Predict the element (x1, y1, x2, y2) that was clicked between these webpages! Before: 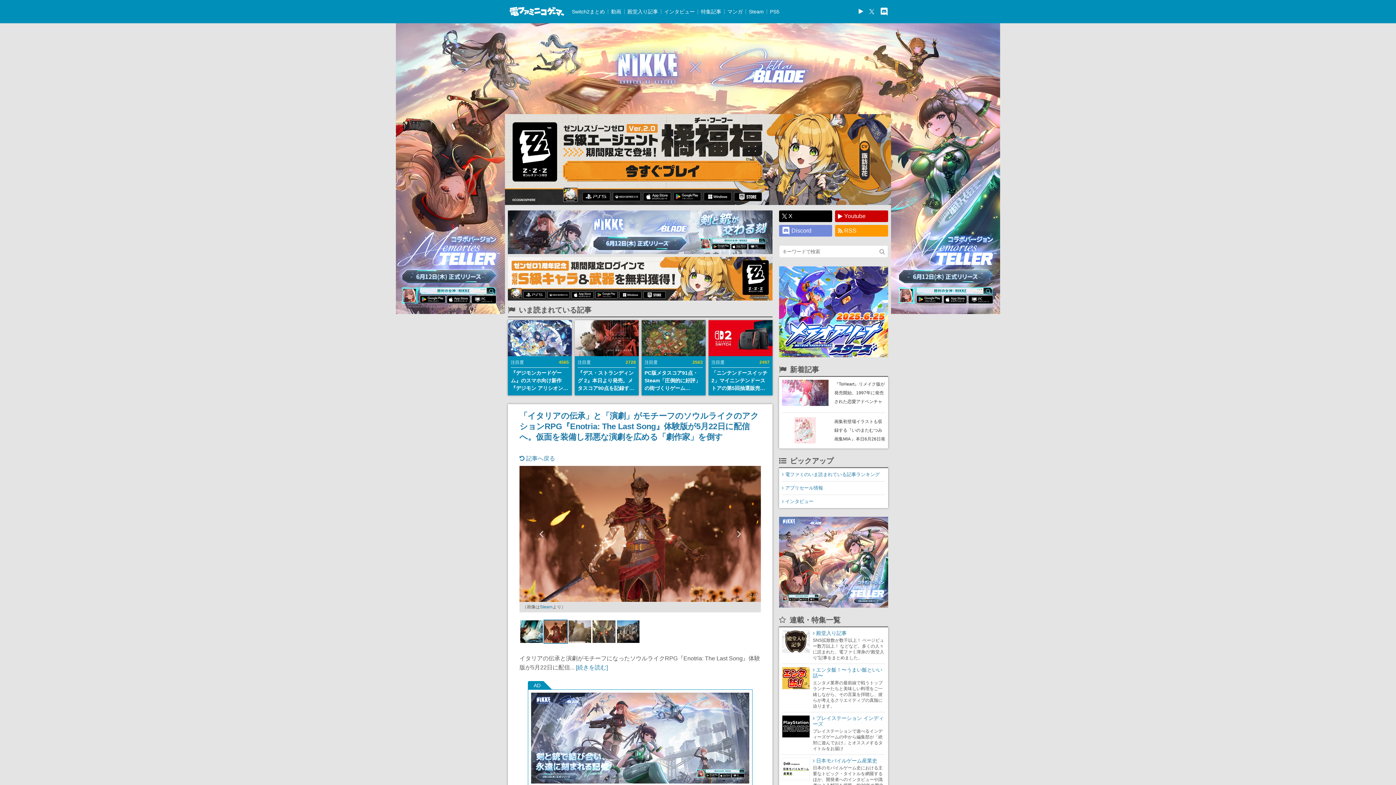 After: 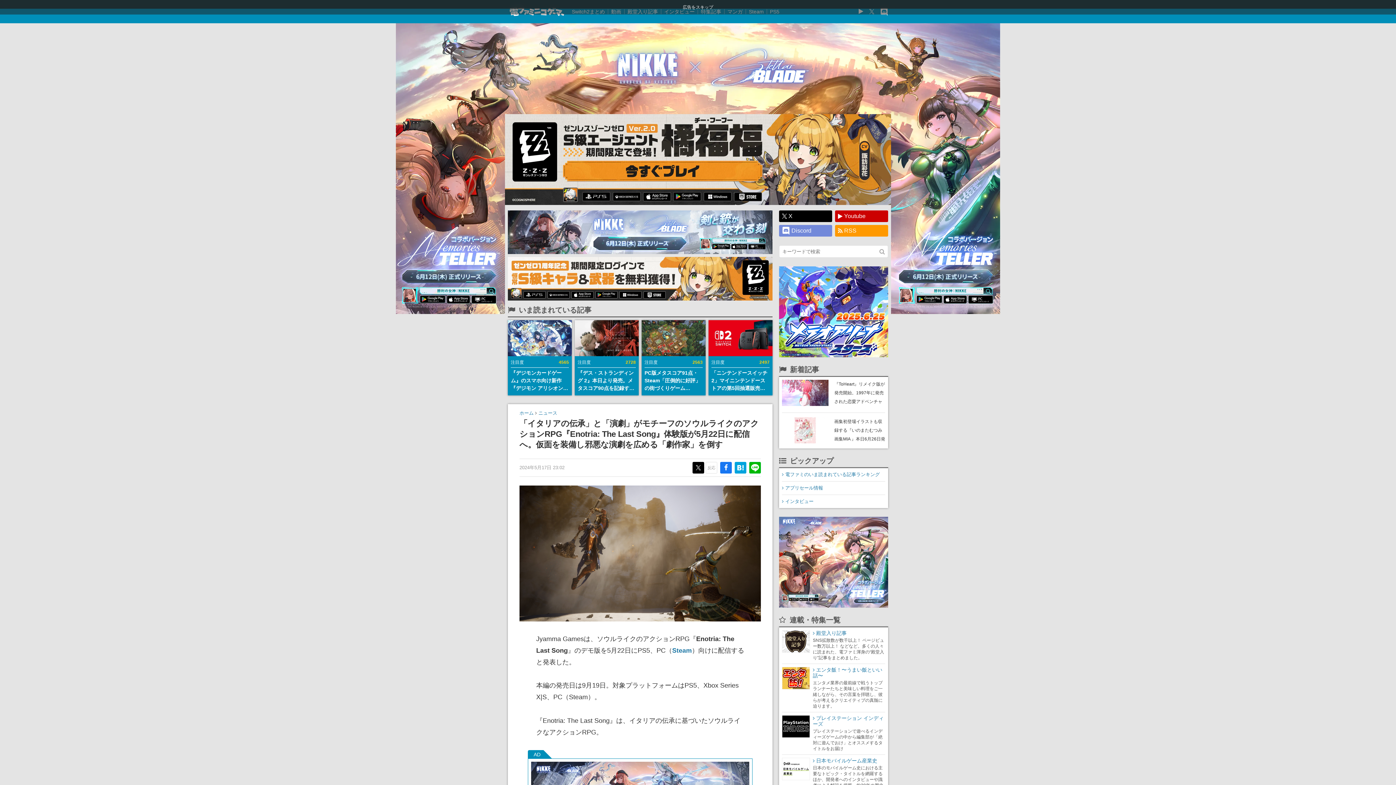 Action: bbox: (519, 411, 758, 441) label: 「イタリアの伝承」と「演劇」がモチーフのソウルライクのアクションRPG『Enotria: The Last Song』体験版が5月22日に配信へ。仮面を装備し邪悪な演劇を広める「劇作家」を倒す